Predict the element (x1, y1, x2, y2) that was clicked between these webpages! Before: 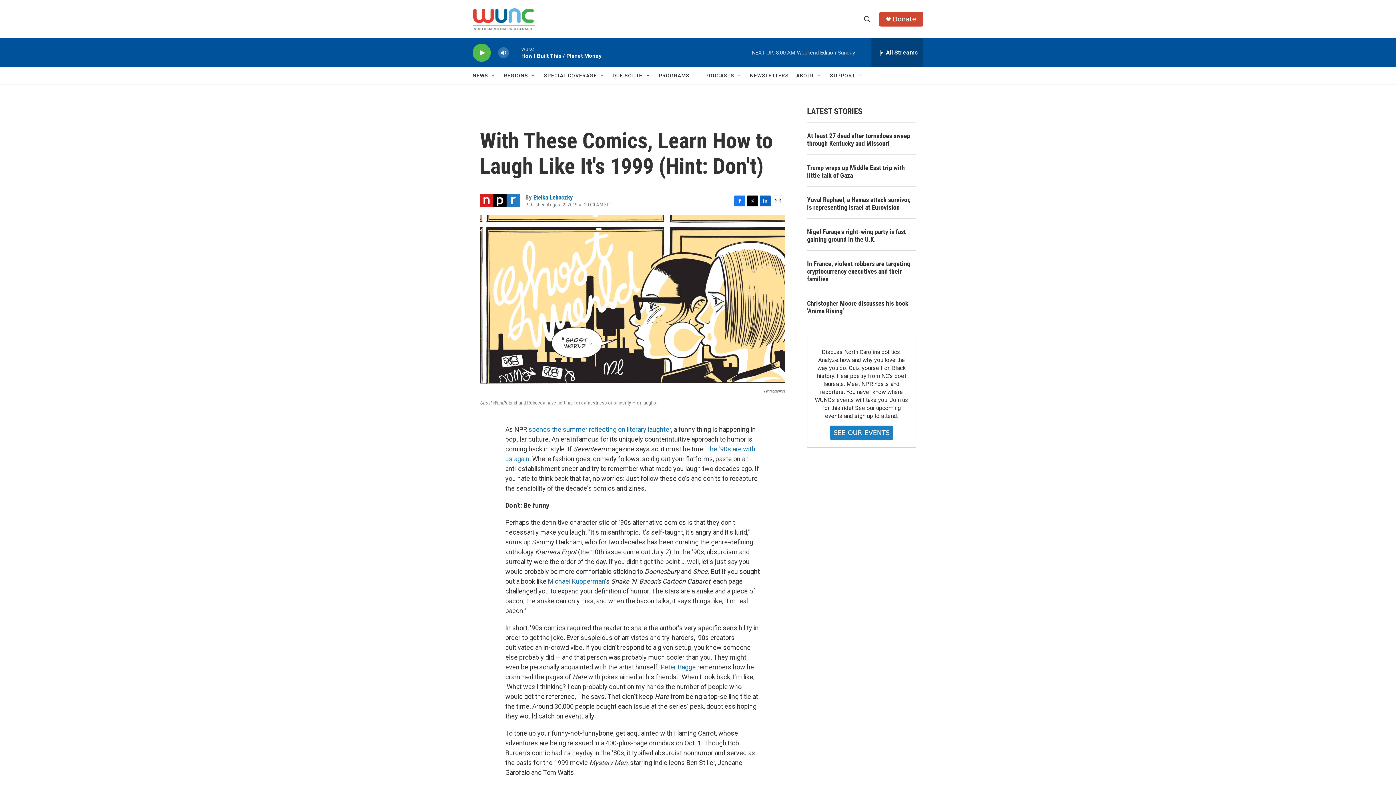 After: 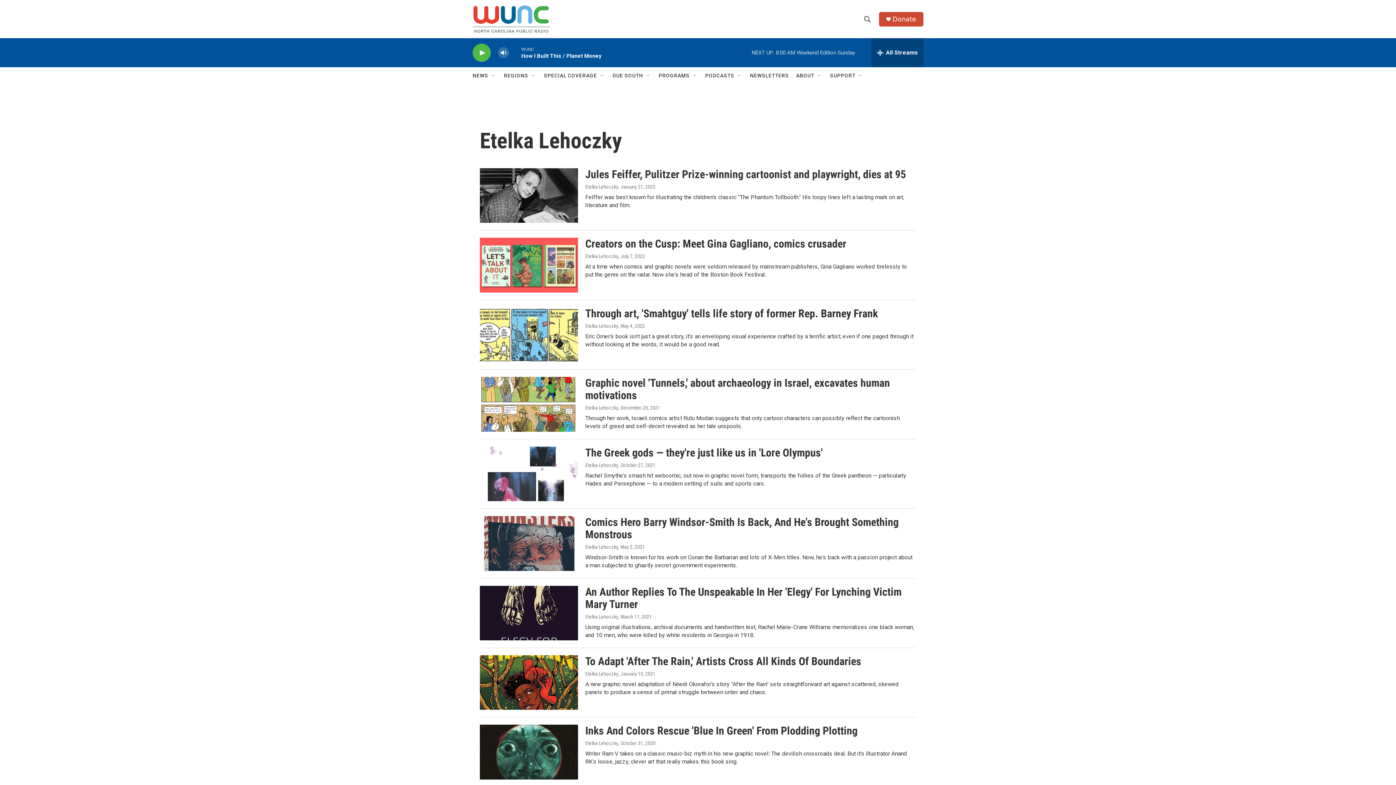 Action: label: Etelka Lehoczky bbox: (533, 193, 573, 201)